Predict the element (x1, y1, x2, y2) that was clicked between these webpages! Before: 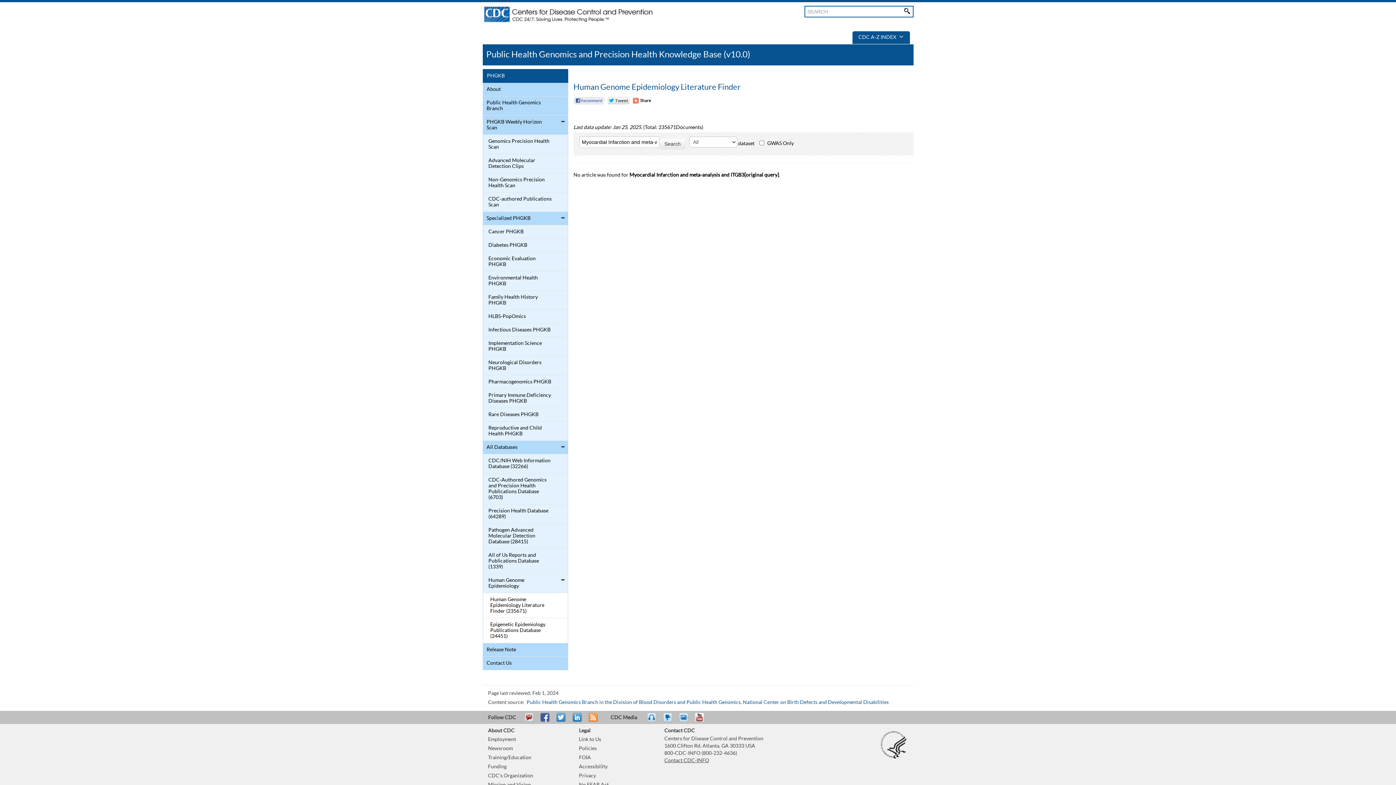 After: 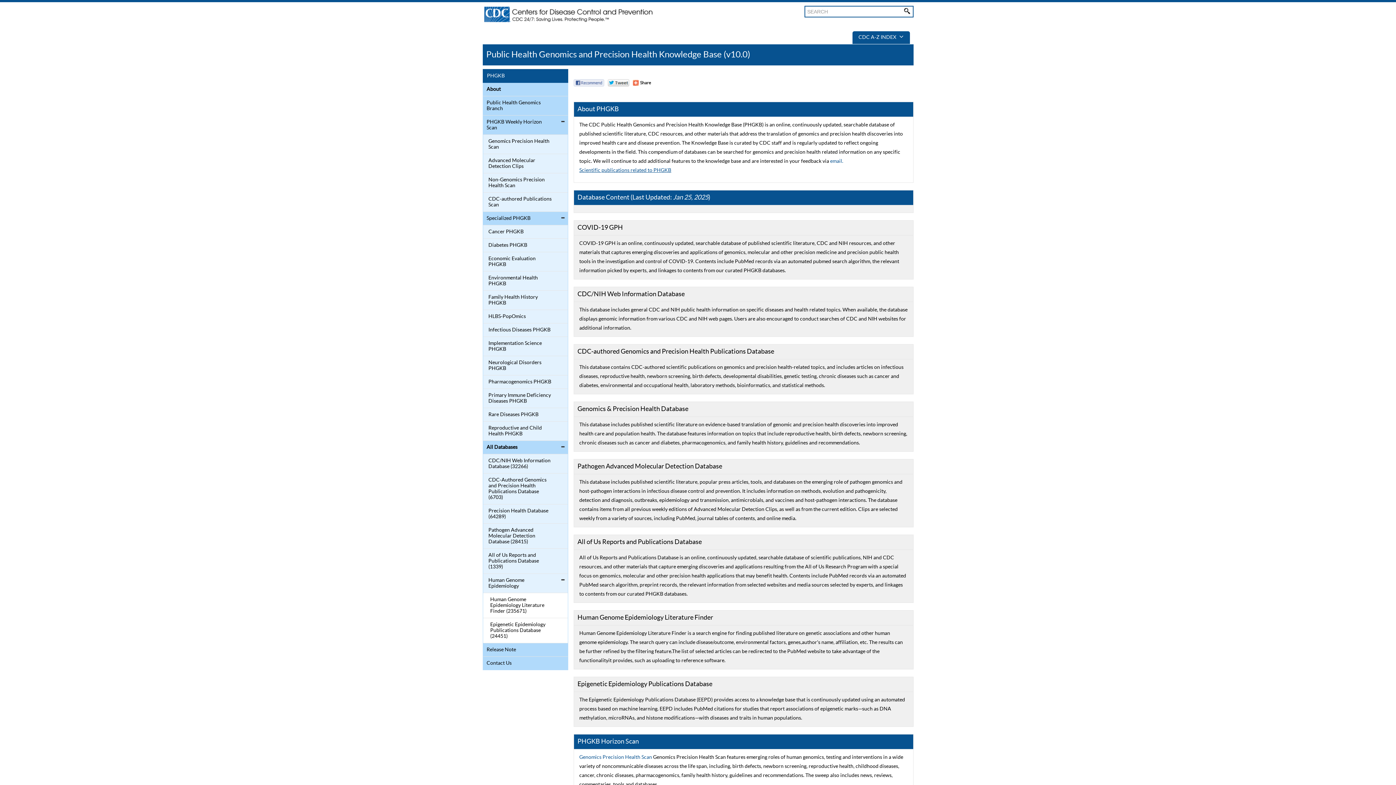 Action: label: About bbox: (484, 84, 552, 94)